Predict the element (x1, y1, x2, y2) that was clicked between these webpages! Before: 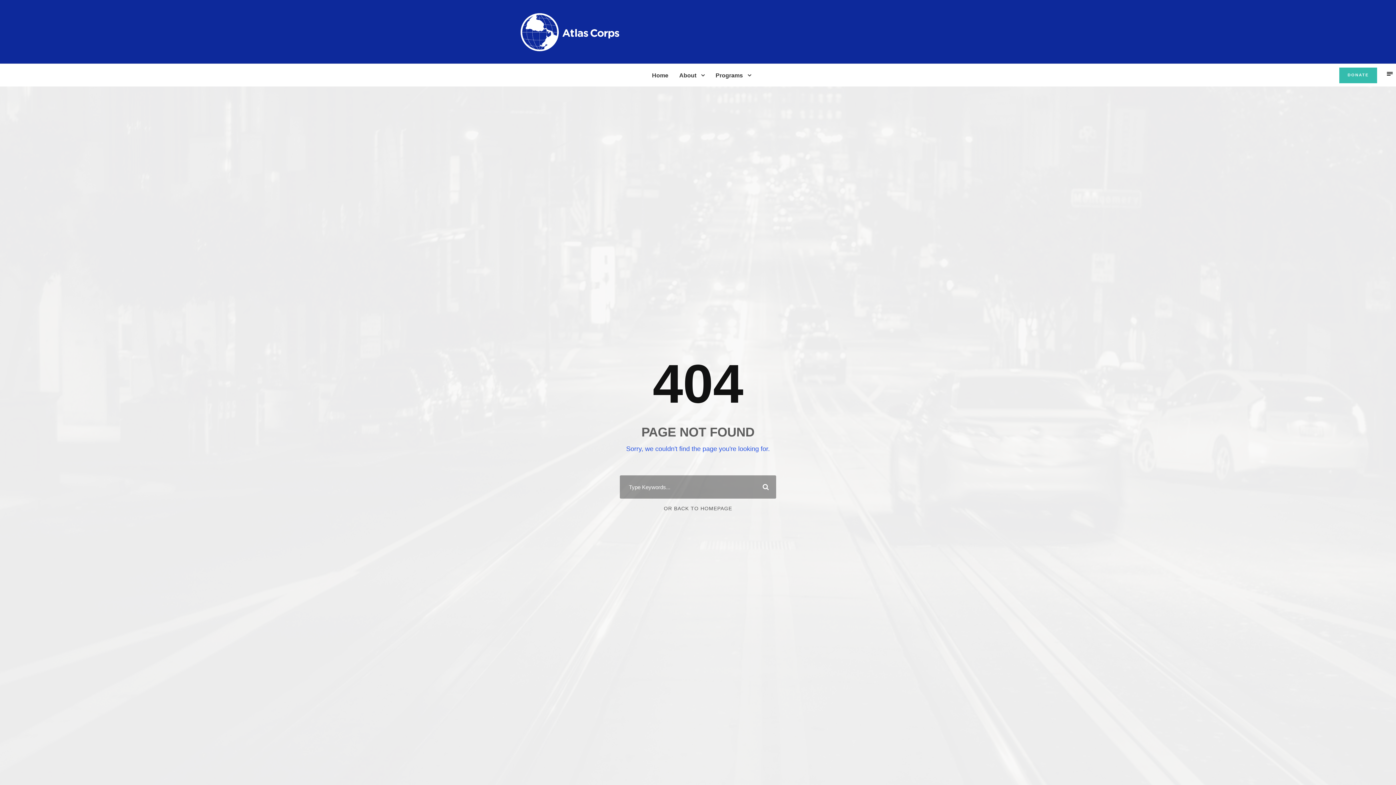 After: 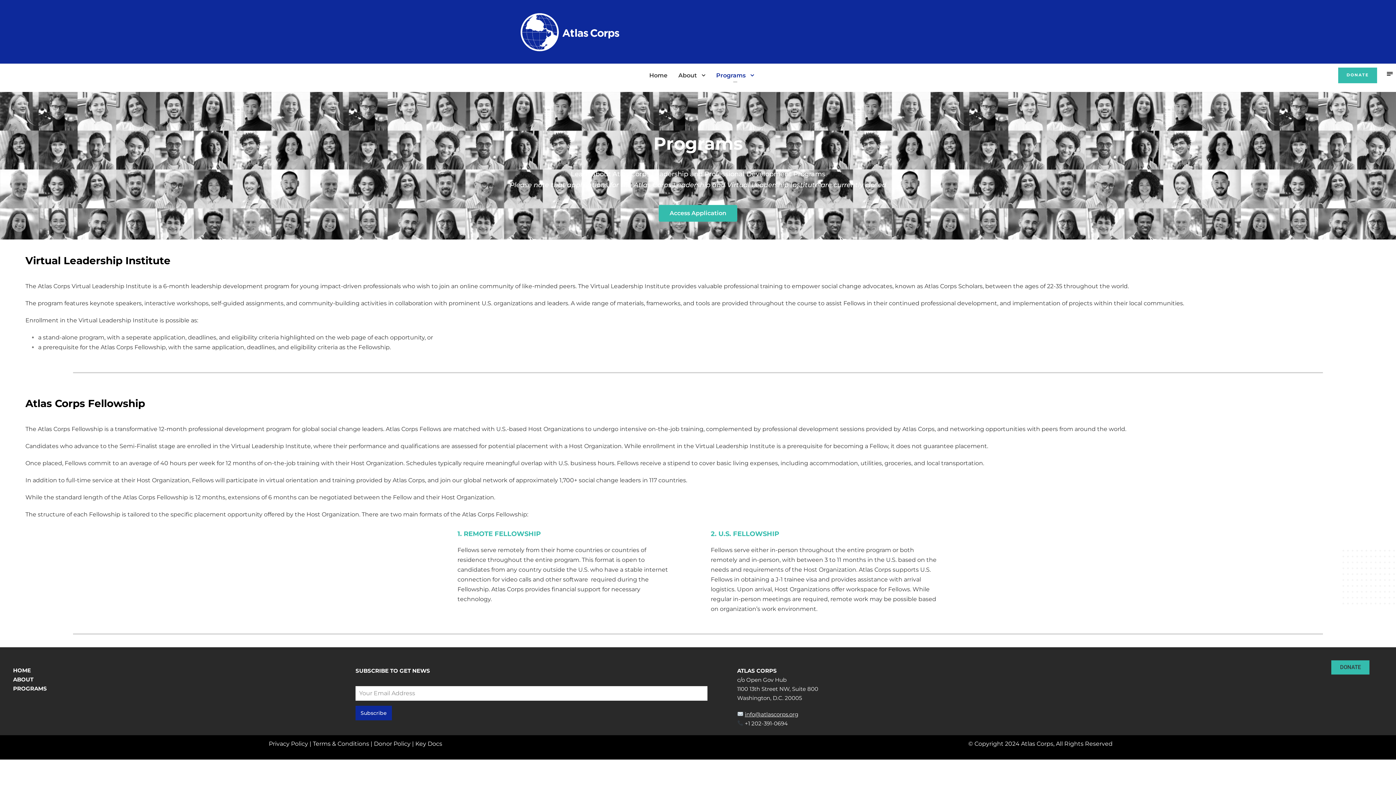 Action: bbox: (715, 70, 751, 86) label: Programs